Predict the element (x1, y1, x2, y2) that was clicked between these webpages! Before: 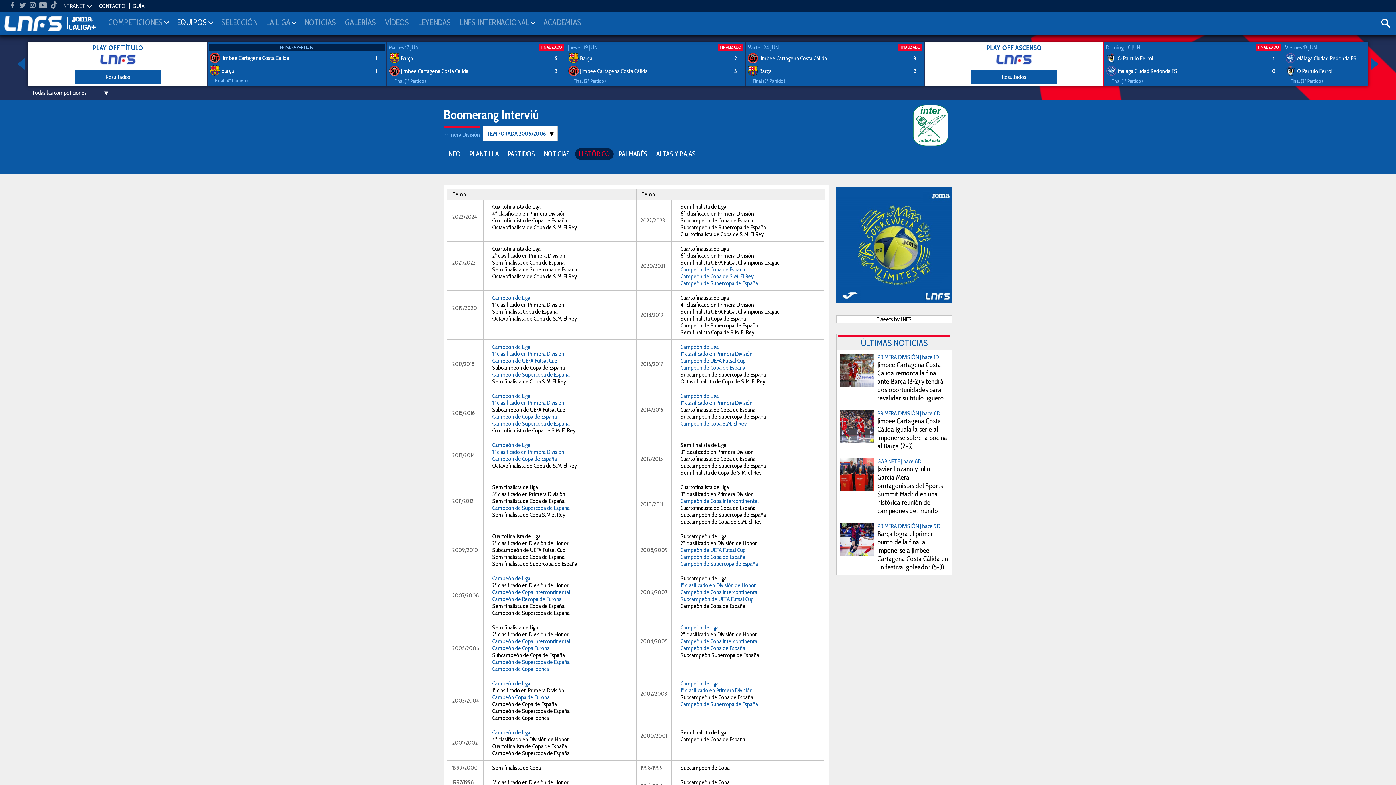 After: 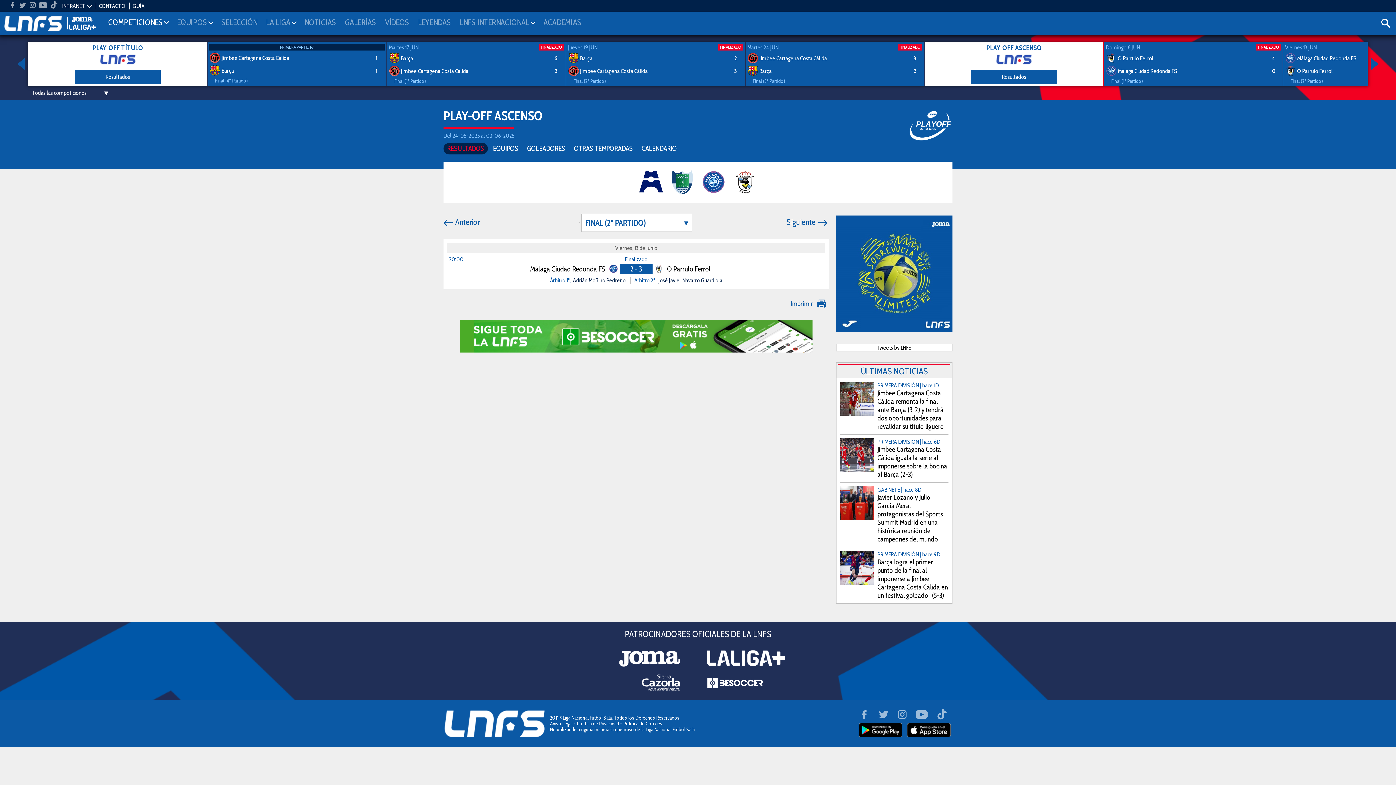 Action: label: Resultados bbox: (971, 69, 1057, 84)